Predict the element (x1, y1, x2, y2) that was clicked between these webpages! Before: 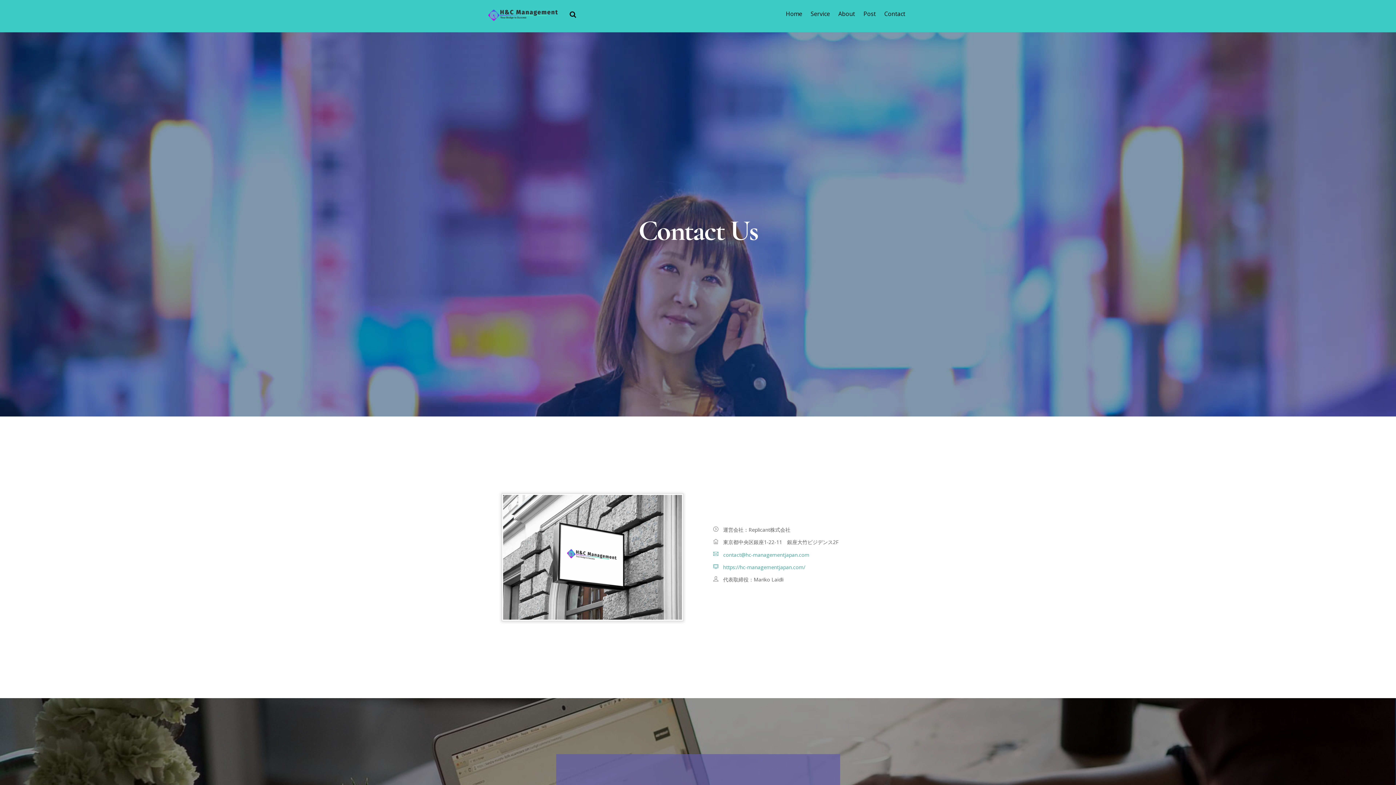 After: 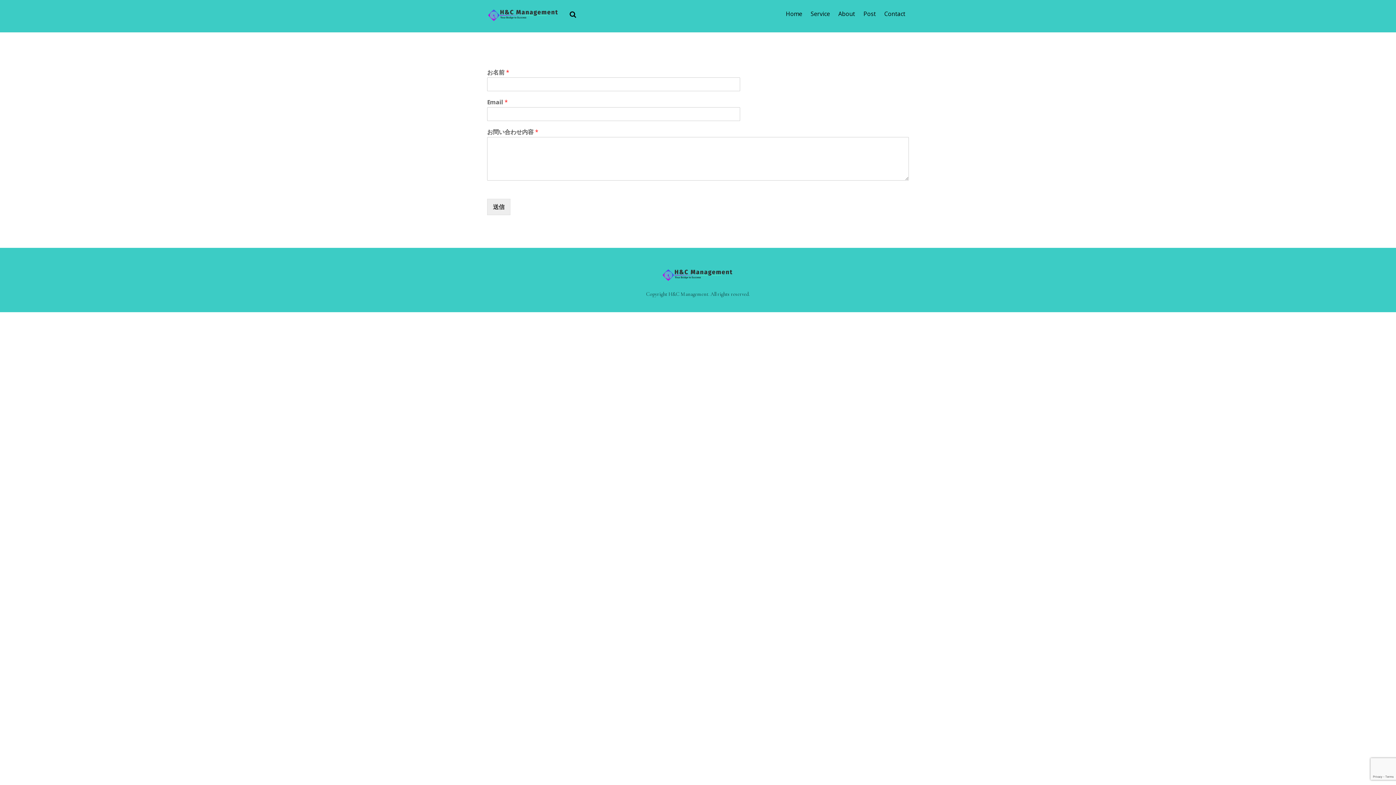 Action: label:  contact@hc-managementjapan.com bbox: (711, 549, 812, 559)